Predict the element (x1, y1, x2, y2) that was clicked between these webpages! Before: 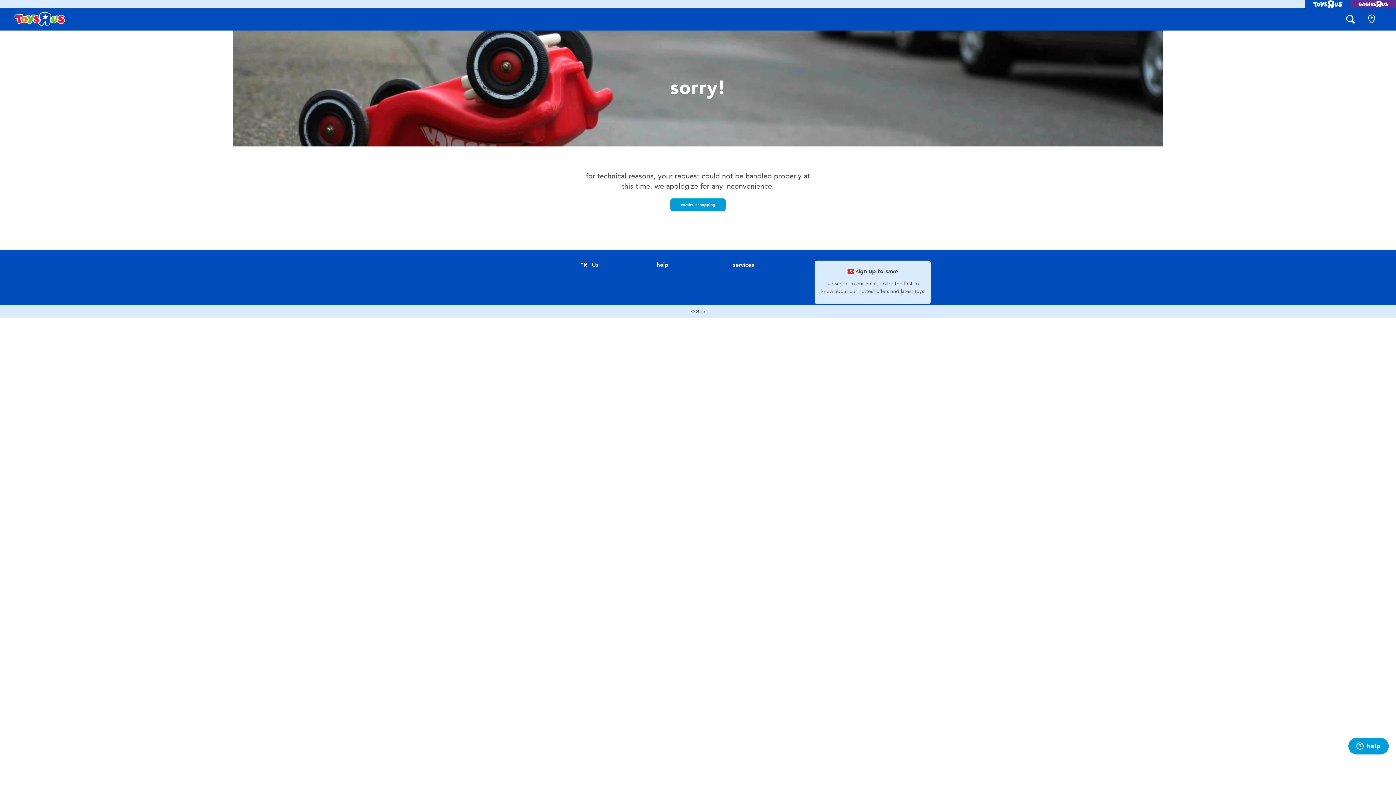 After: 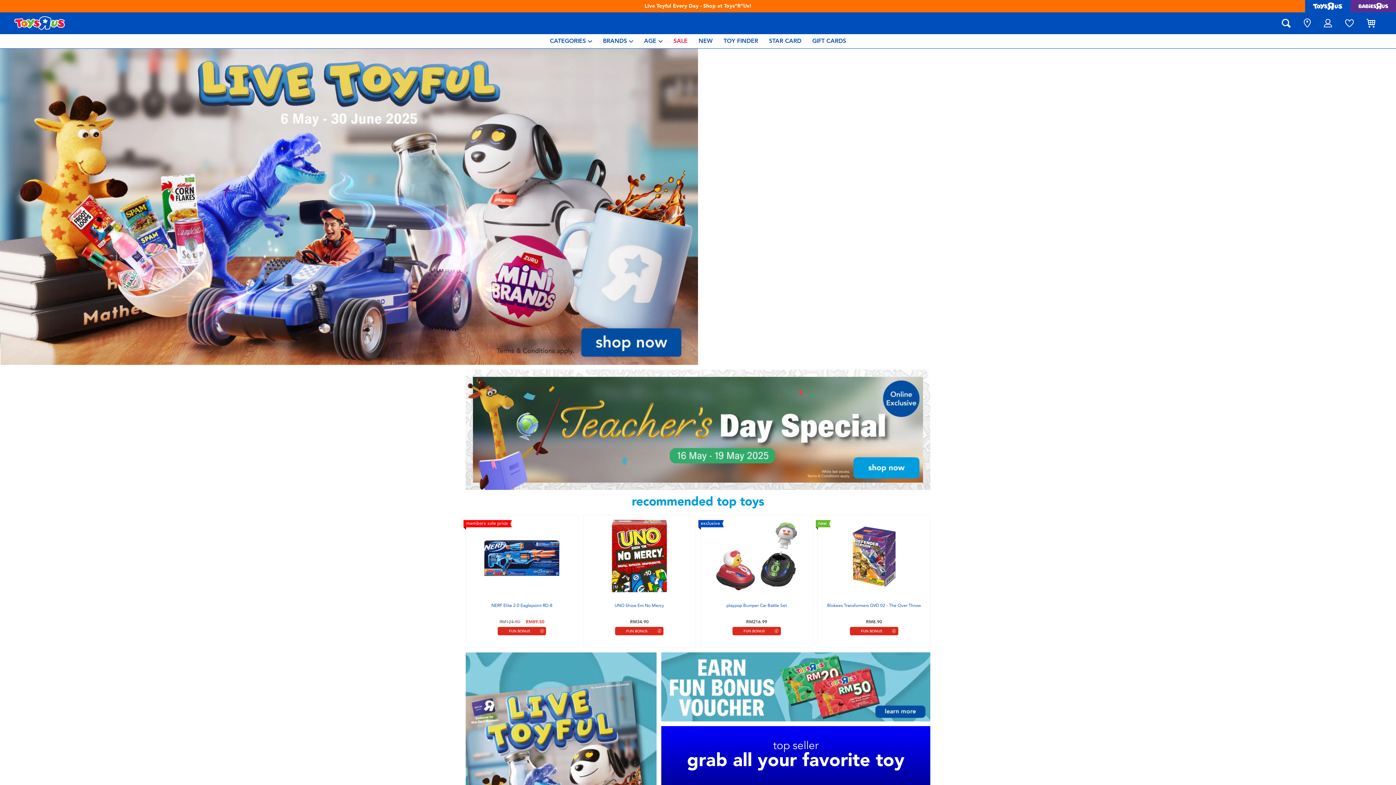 Action: label: continue shopping bbox: (670, 198, 725, 211)